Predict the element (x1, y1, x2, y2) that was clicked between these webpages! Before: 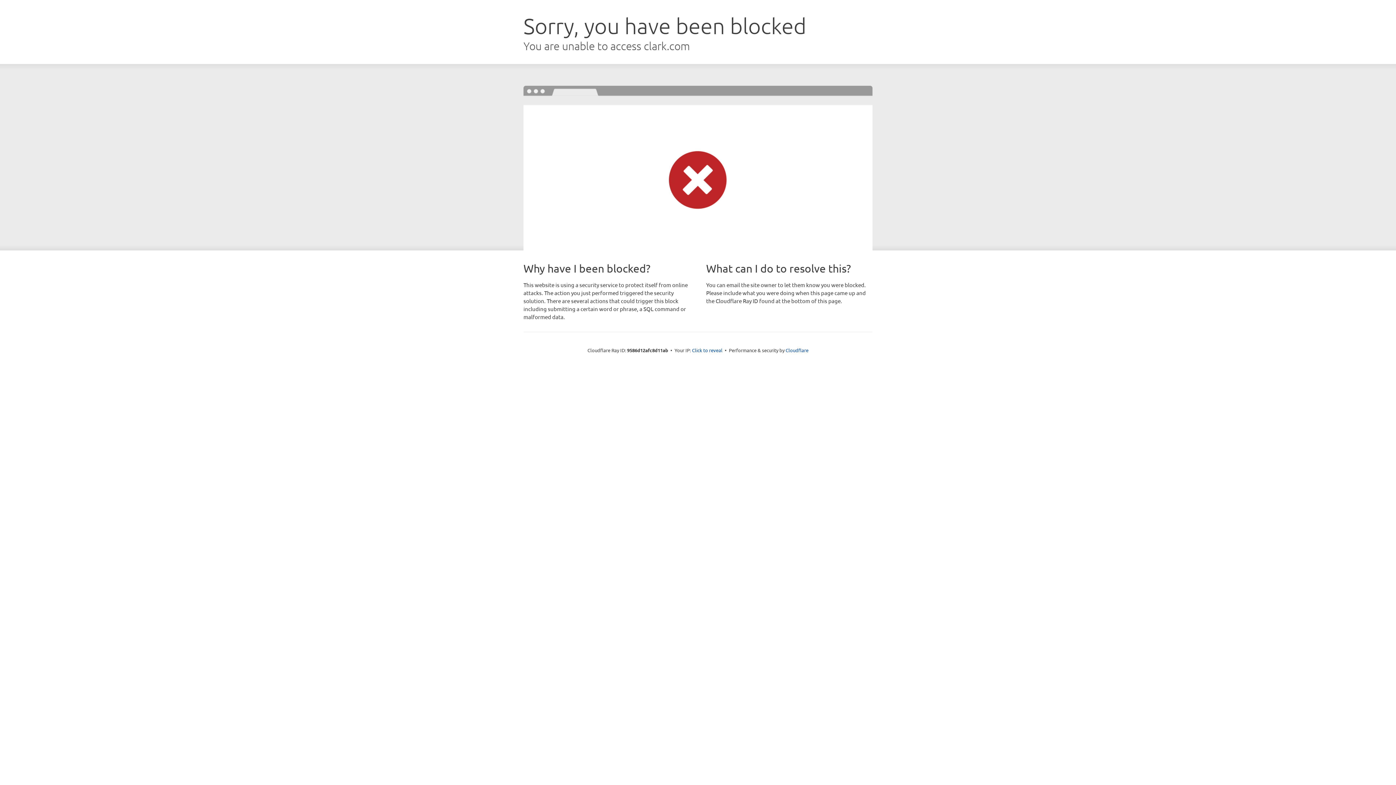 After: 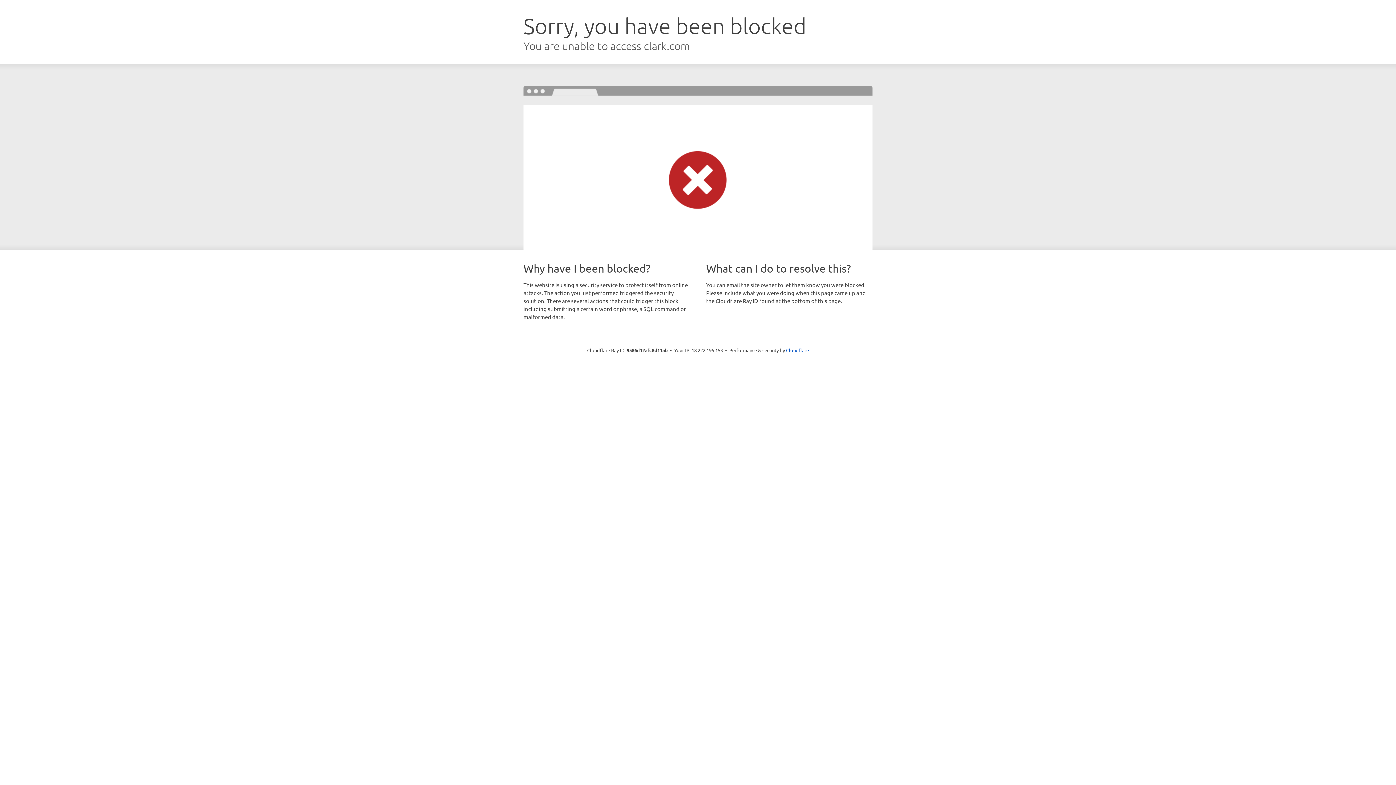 Action: bbox: (692, 346, 722, 353) label: Click to reveal